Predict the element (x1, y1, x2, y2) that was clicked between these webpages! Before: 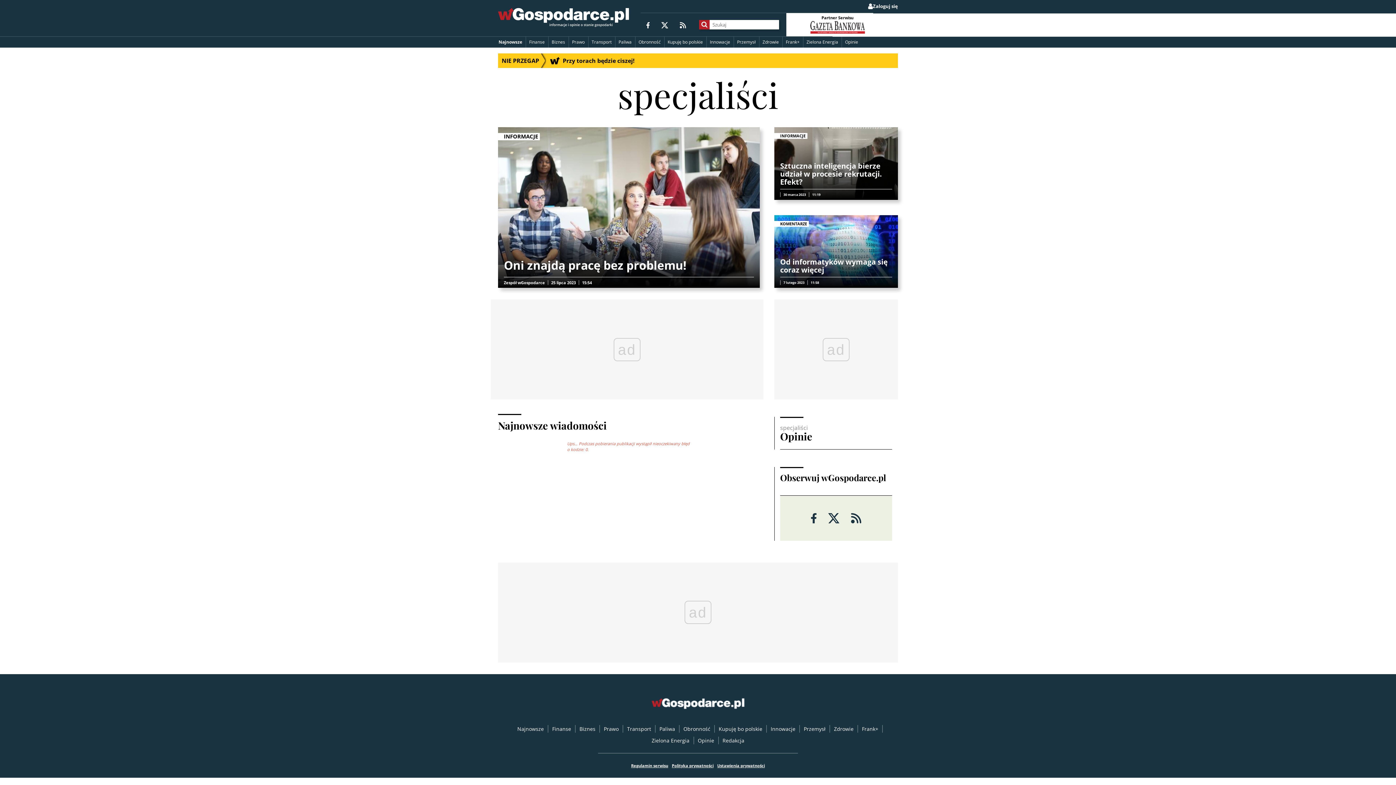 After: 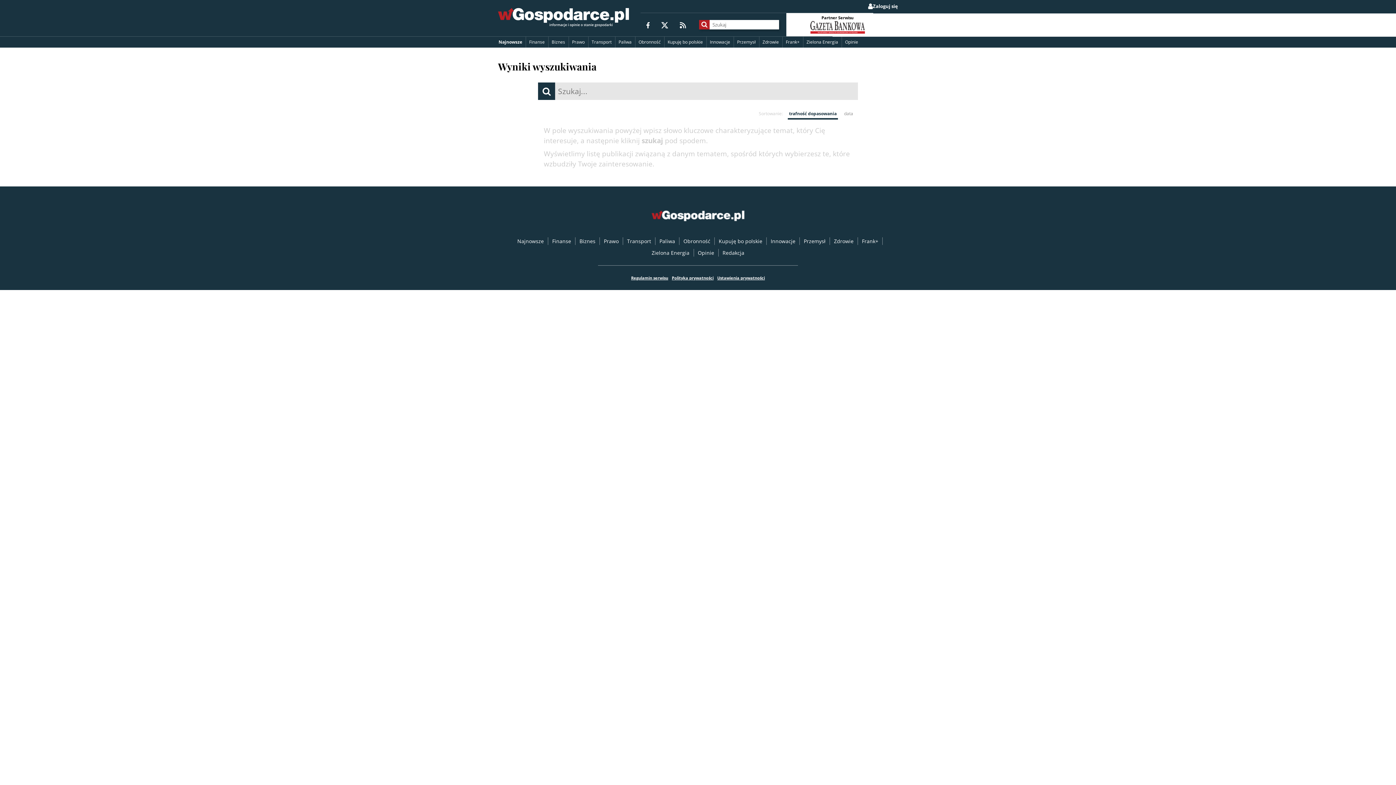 Action: bbox: (699, 20, 709, 29)